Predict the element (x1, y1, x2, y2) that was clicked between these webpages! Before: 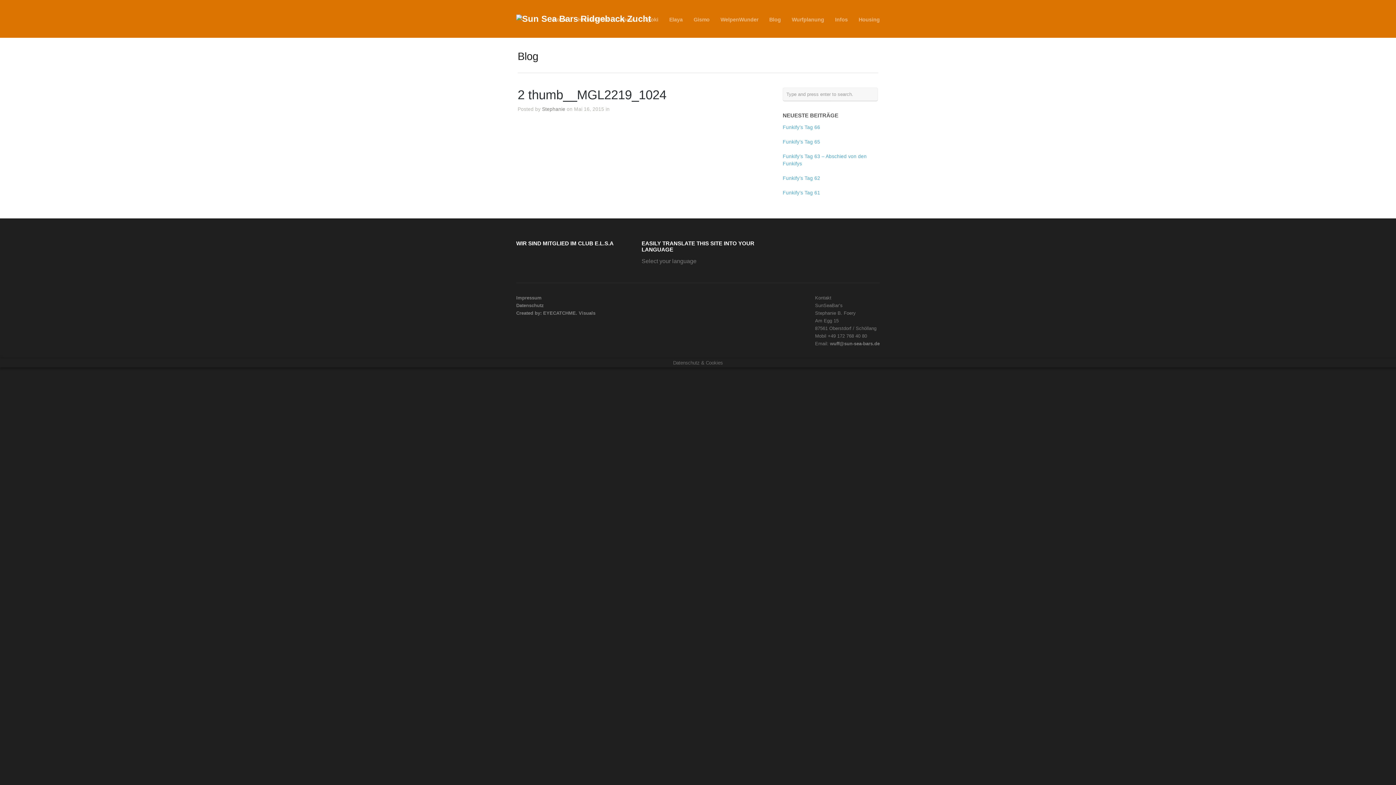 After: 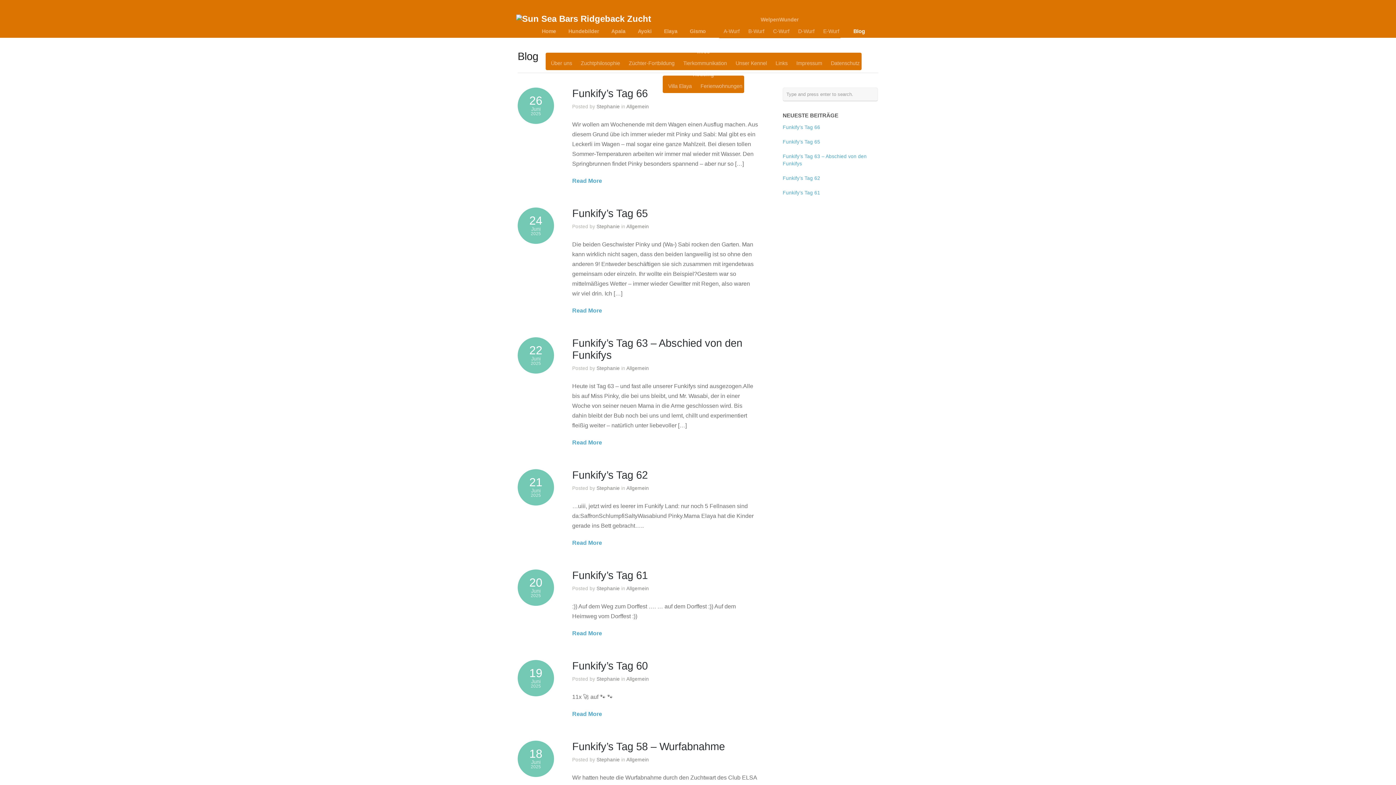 Action: label: Blog bbox: (769, 15, 781, 24)